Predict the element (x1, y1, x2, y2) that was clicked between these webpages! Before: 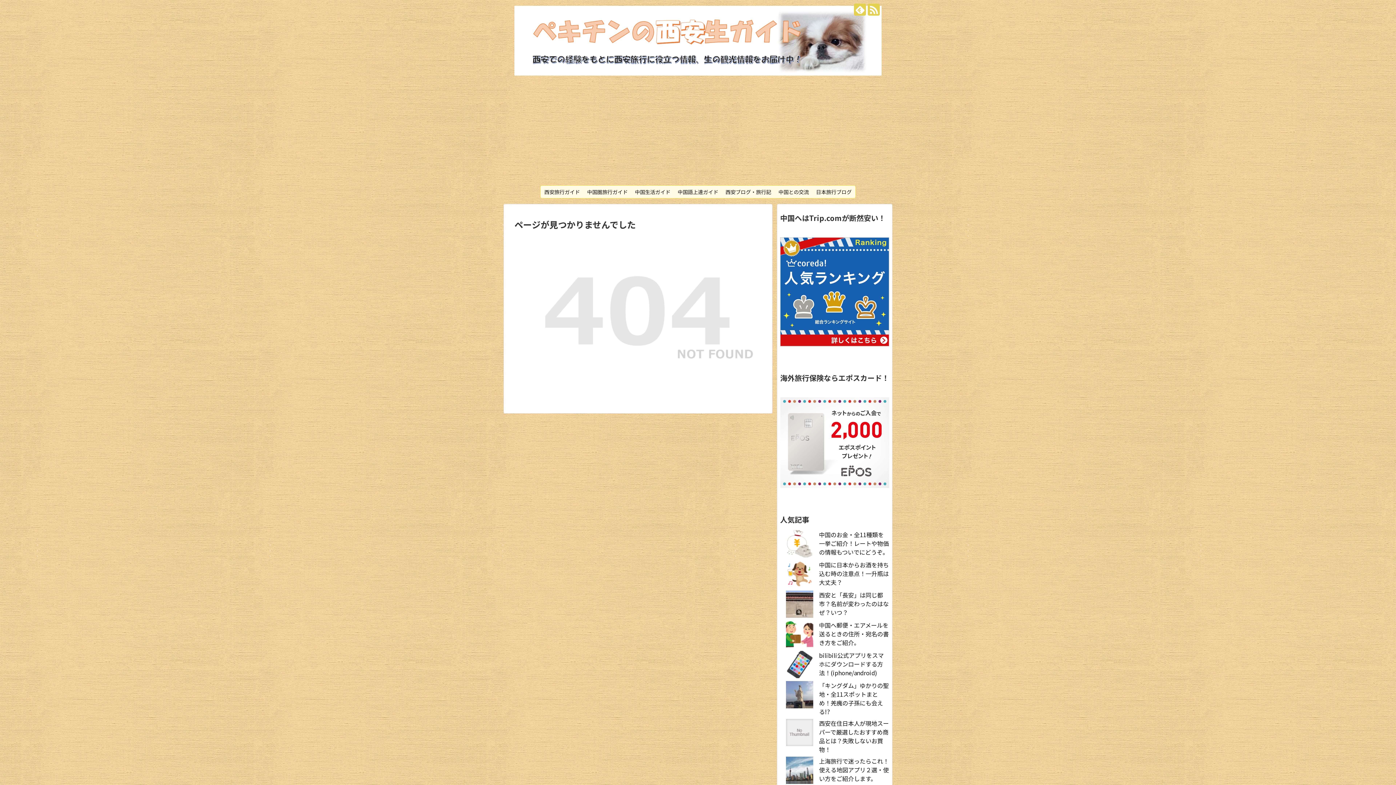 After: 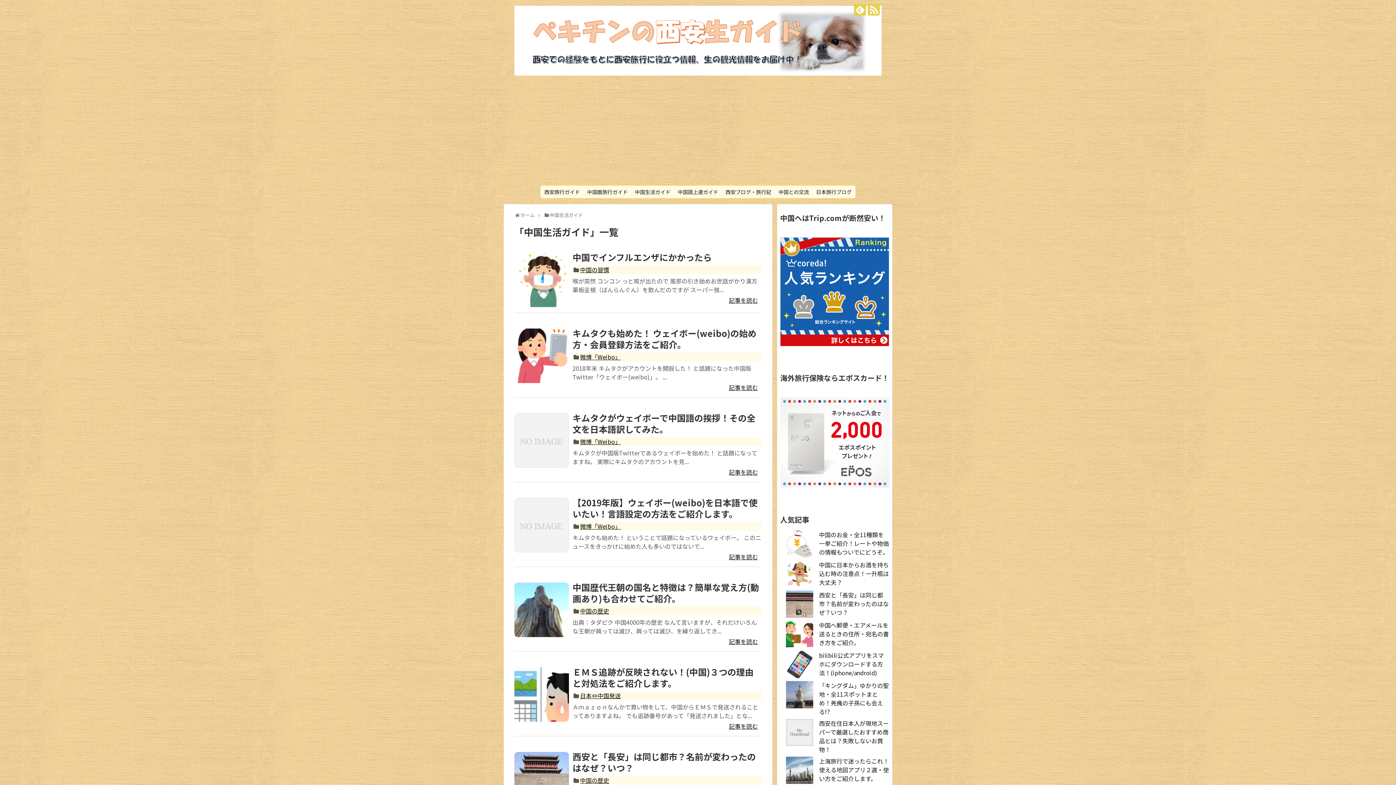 Action: label: 中国生活ガイド bbox: (631, 185, 674, 198)